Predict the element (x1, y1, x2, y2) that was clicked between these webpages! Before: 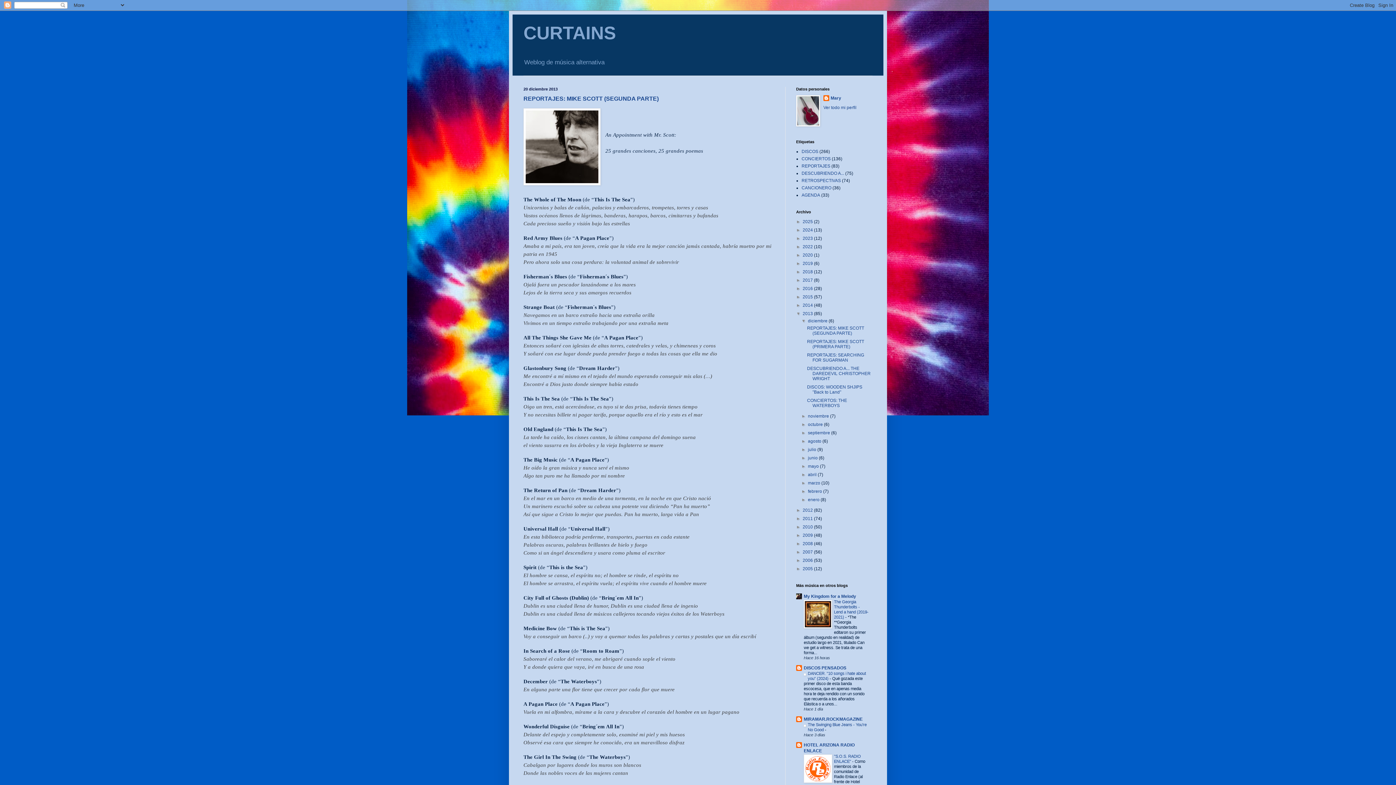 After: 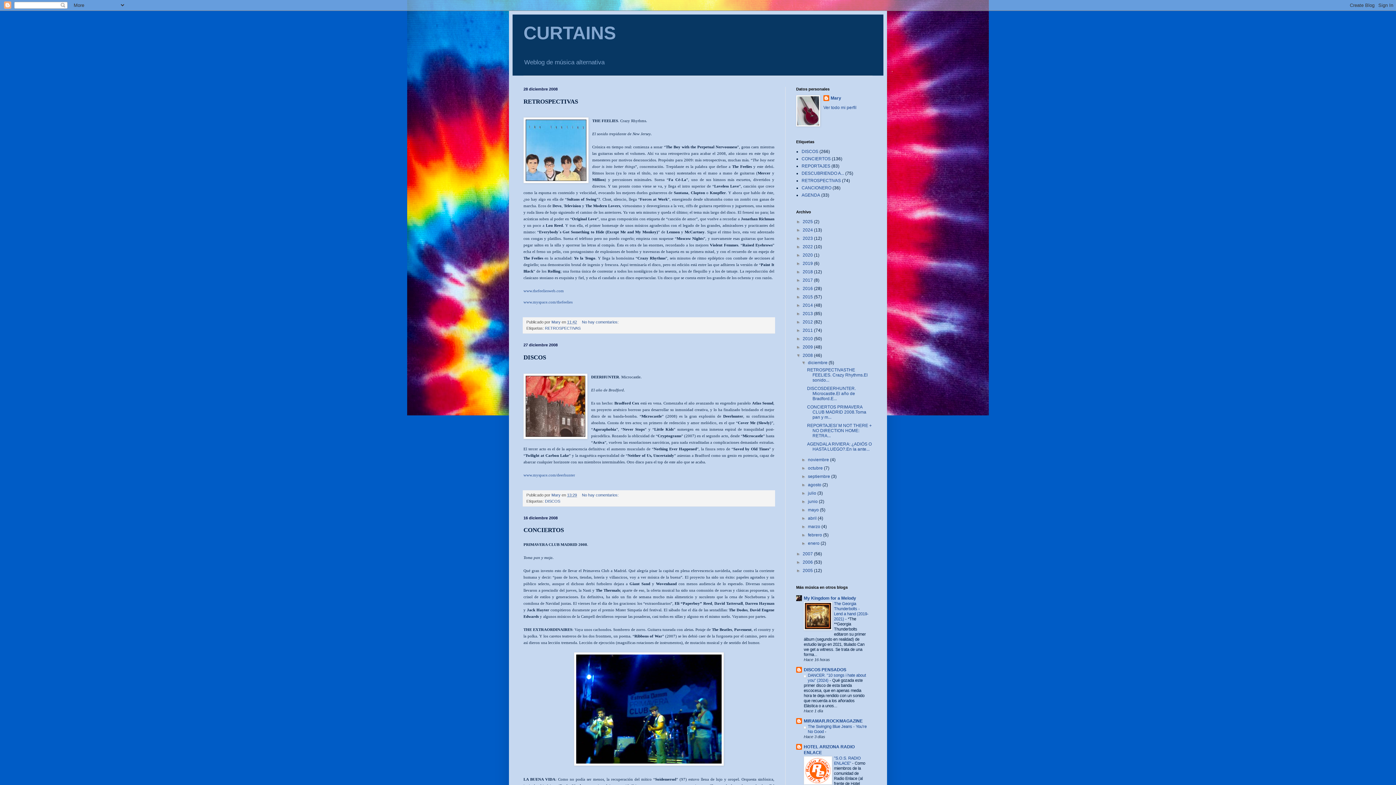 Action: label: 2008  bbox: (802, 541, 814, 546)